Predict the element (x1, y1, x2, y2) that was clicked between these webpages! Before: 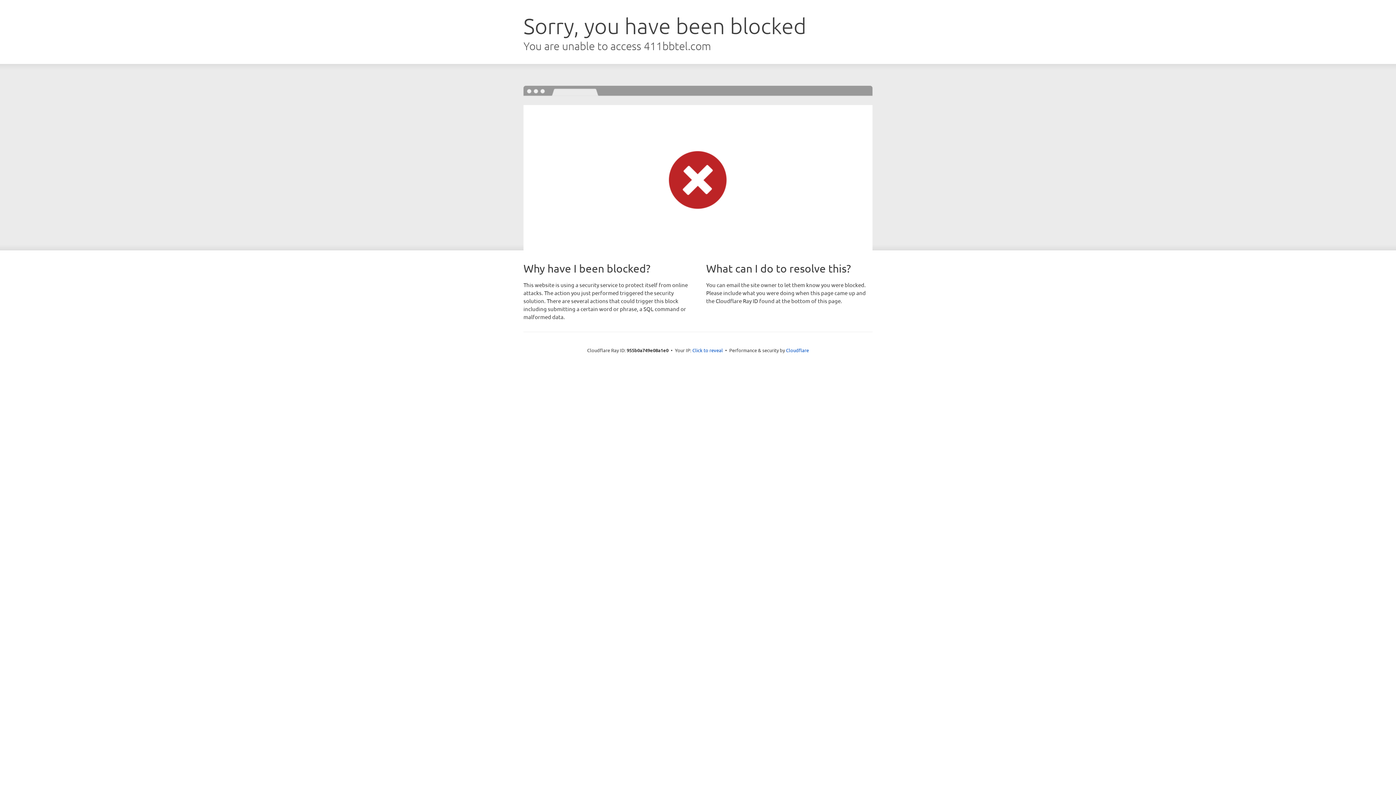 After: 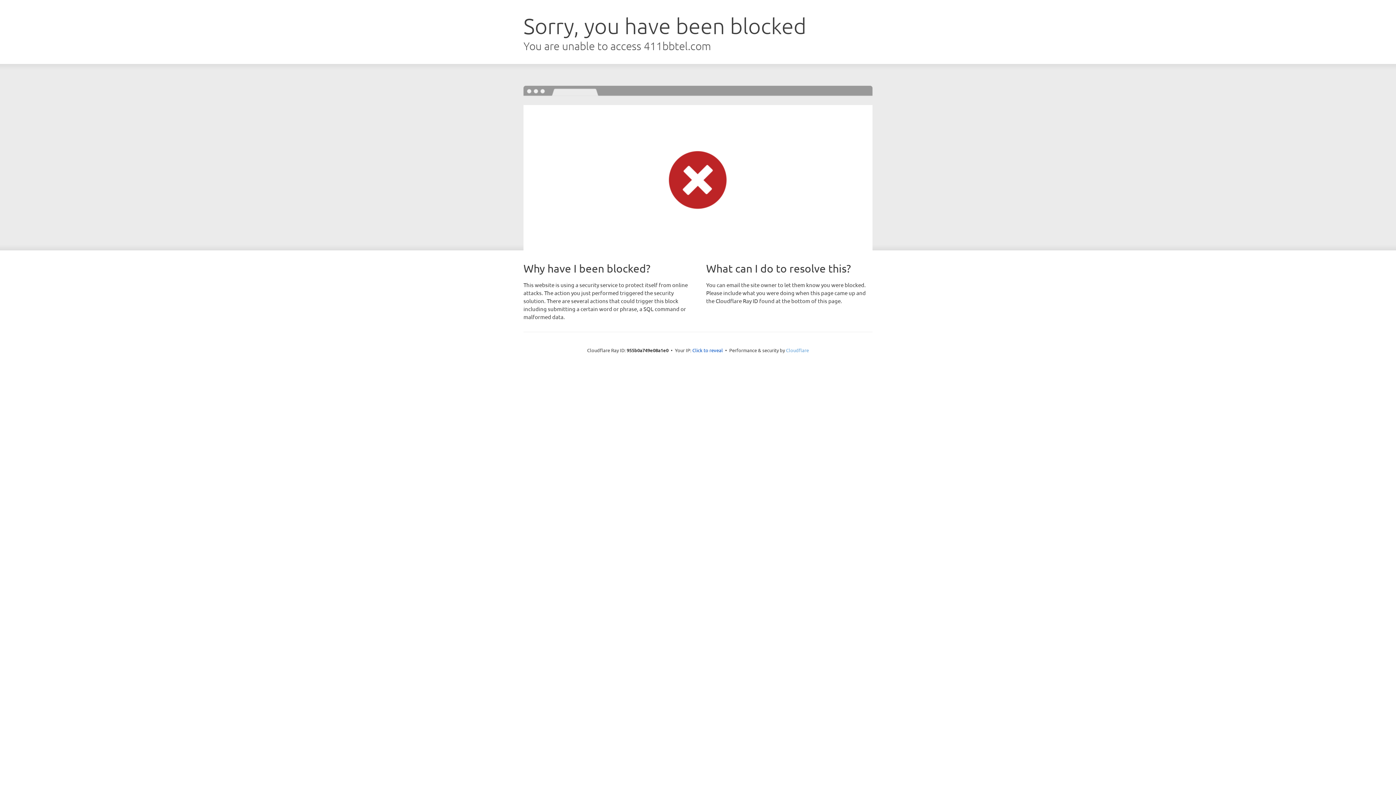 Action: label: Cloudflare bbox: (786, 347, 809, 353)